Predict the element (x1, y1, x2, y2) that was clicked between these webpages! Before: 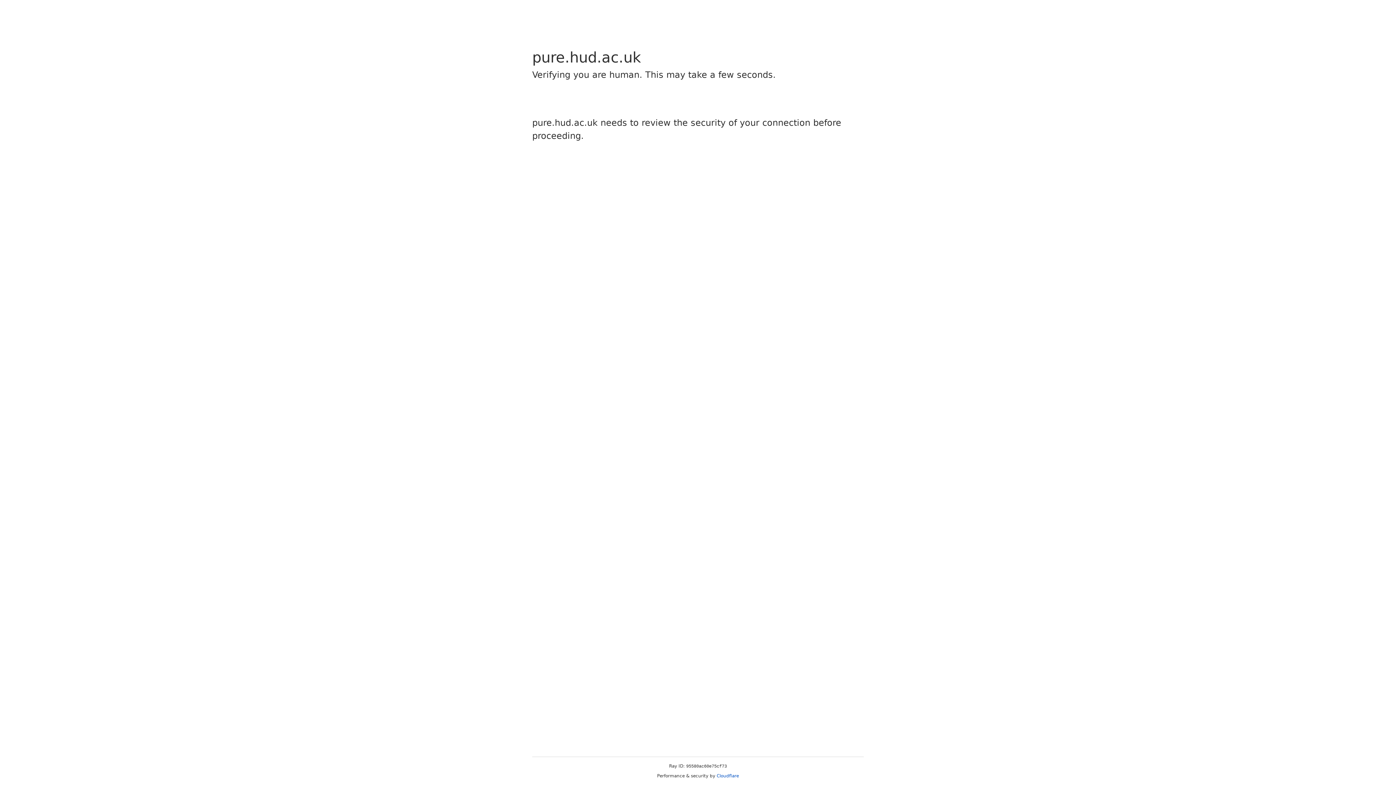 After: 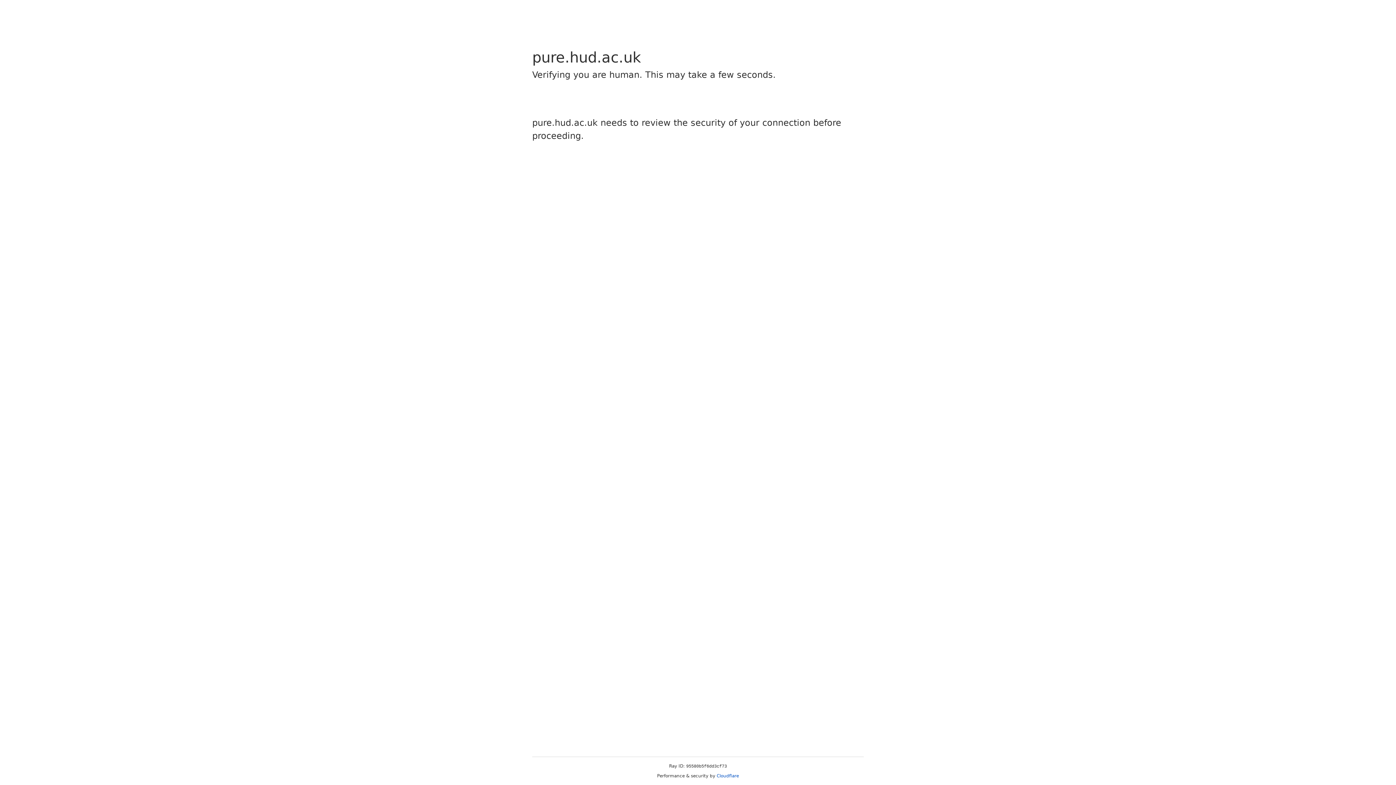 Action: label: Cloudflare bbox: (716, 773, 739, 778)